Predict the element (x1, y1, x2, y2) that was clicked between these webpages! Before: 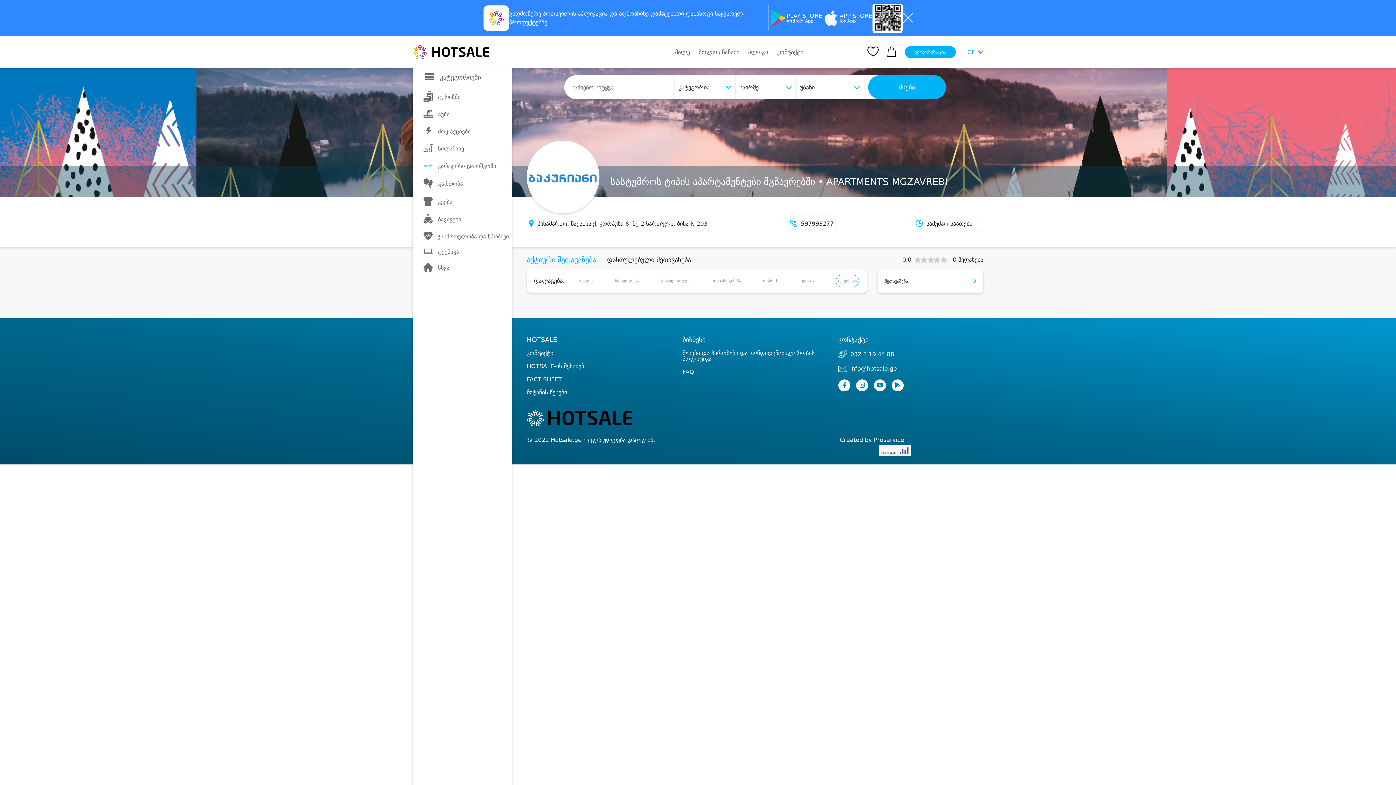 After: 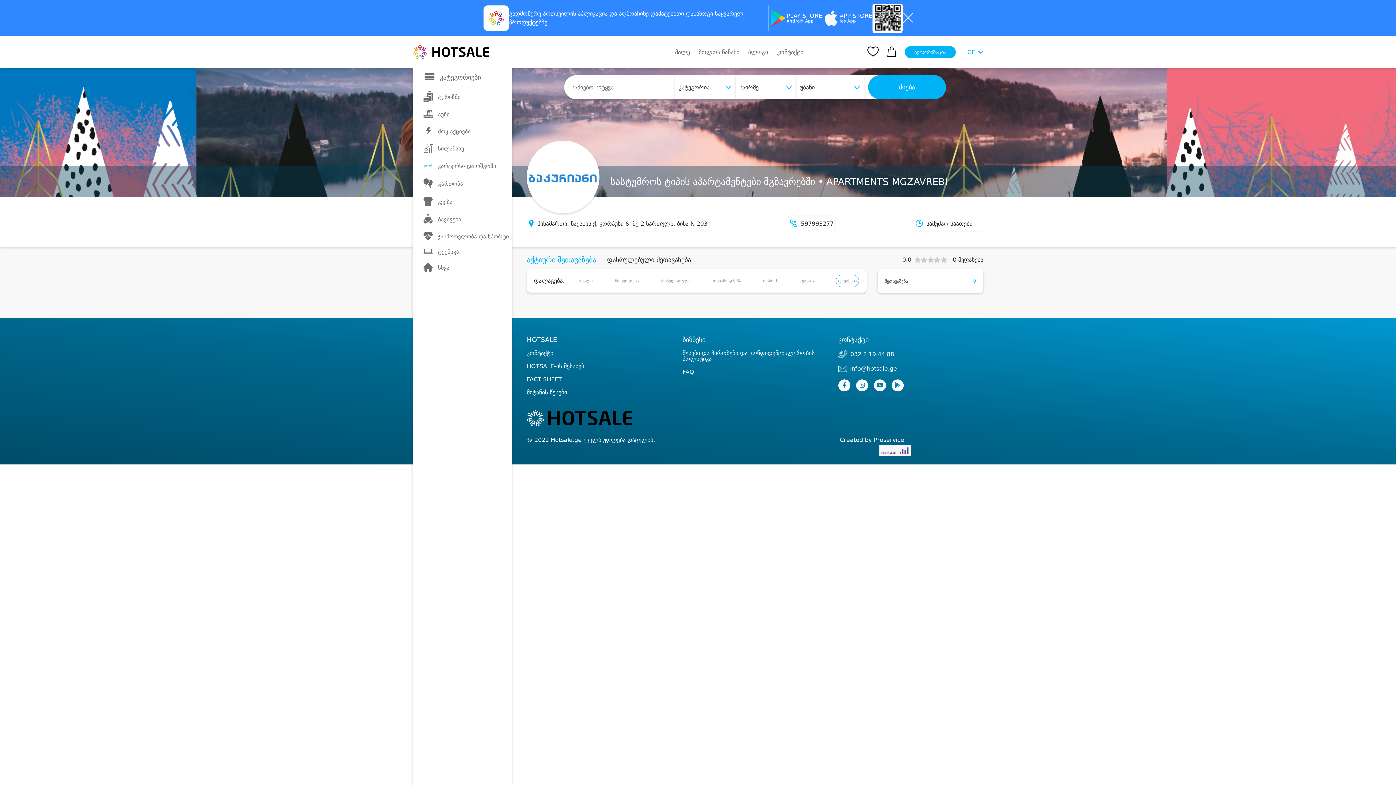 Action: bbox: (879, 445, 911, 457)